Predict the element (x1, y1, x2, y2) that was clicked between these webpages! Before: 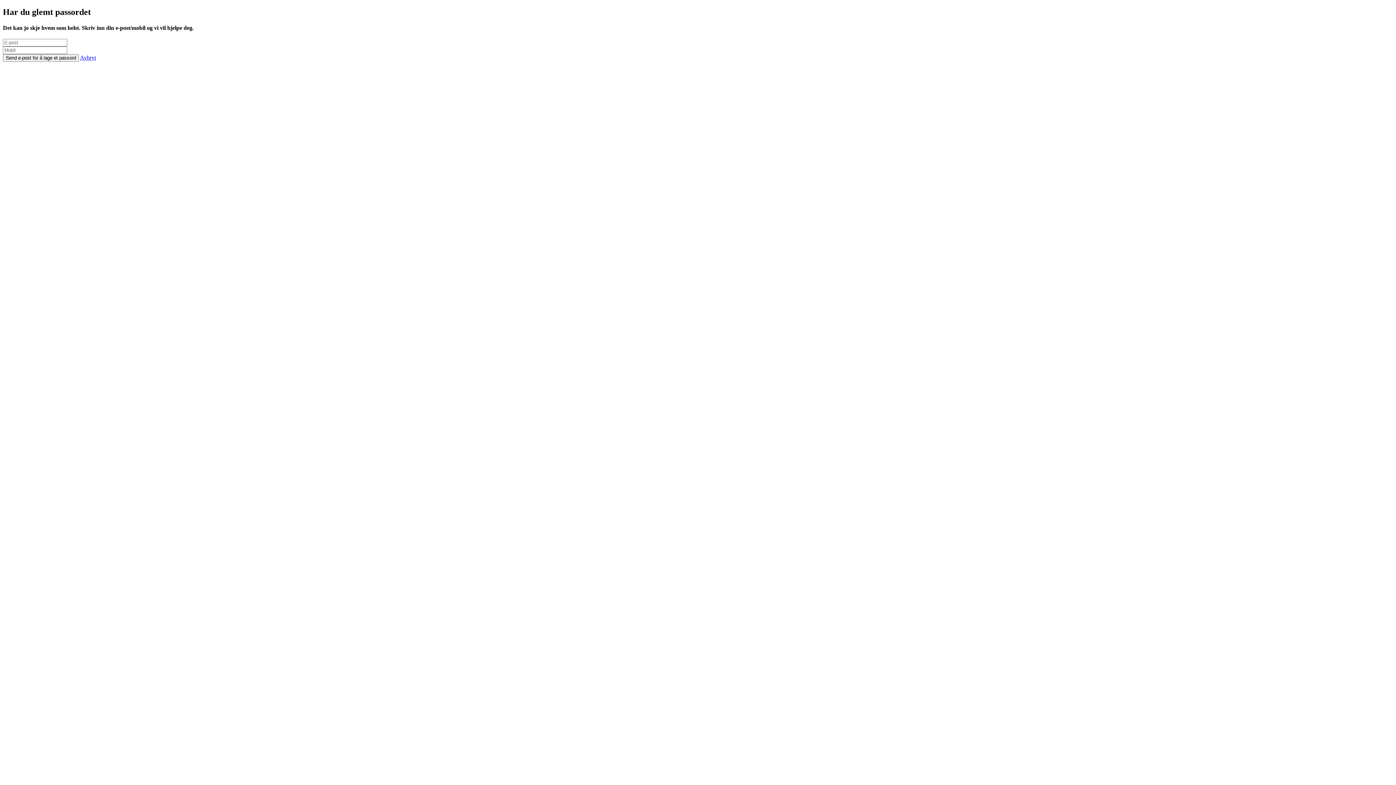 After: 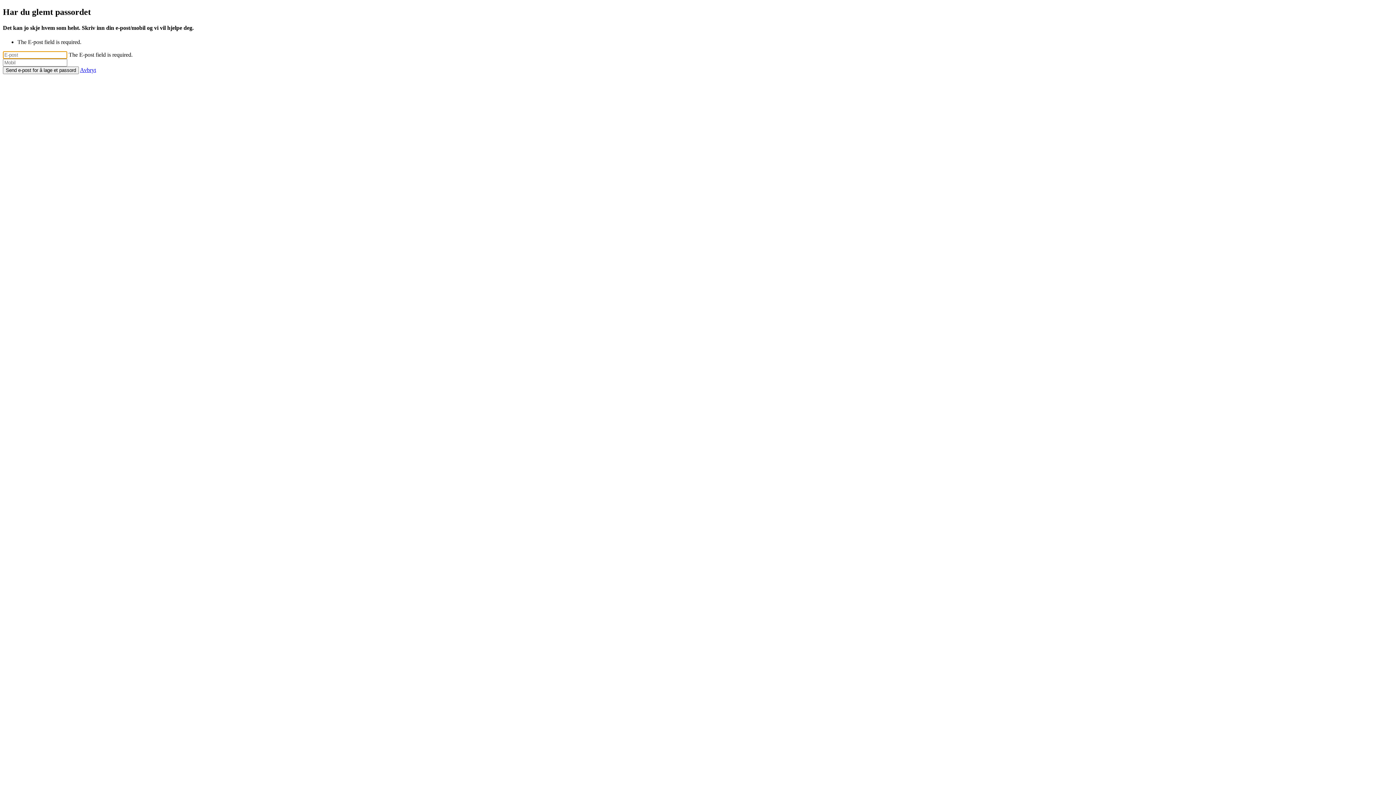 Action: label: Send e-post for å lage et passord bbox: (2, 54, 78, 61)